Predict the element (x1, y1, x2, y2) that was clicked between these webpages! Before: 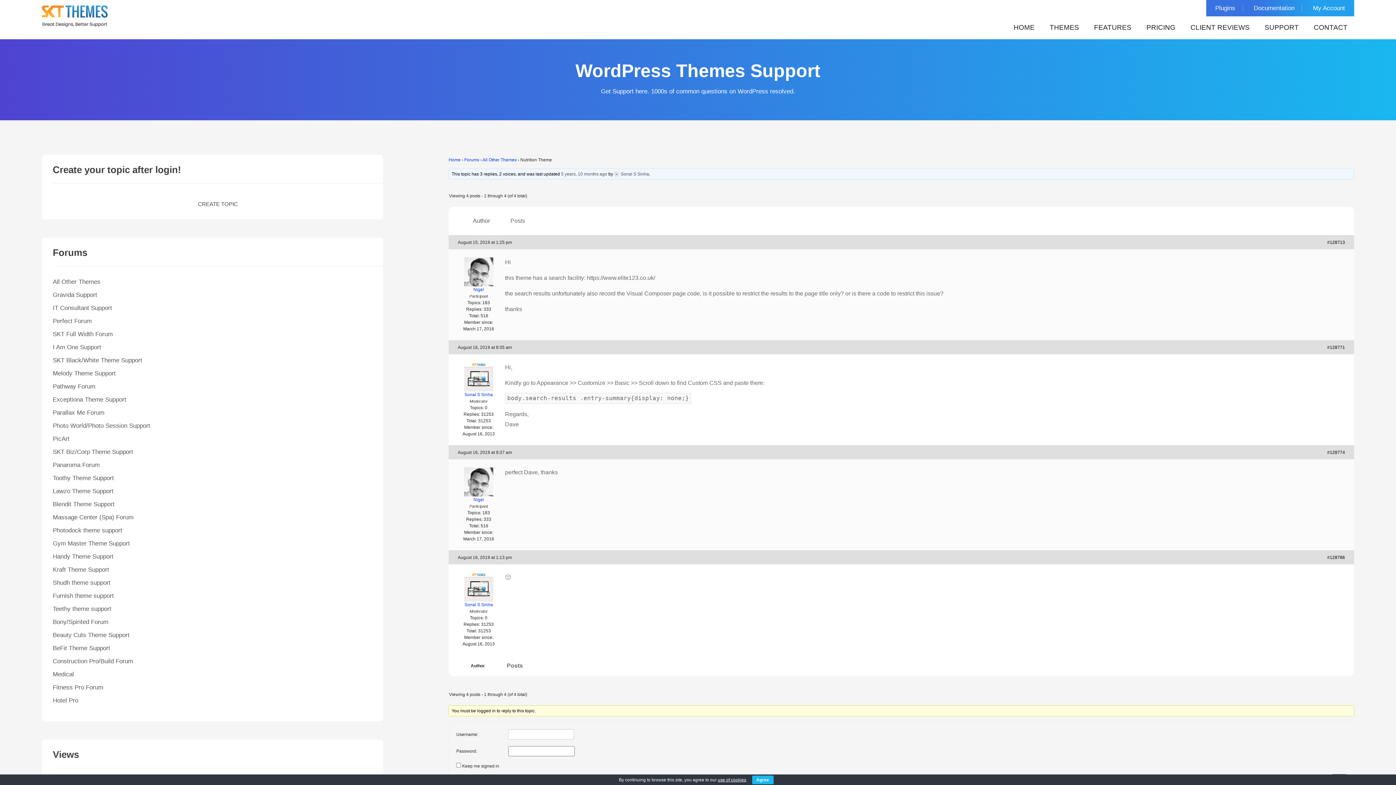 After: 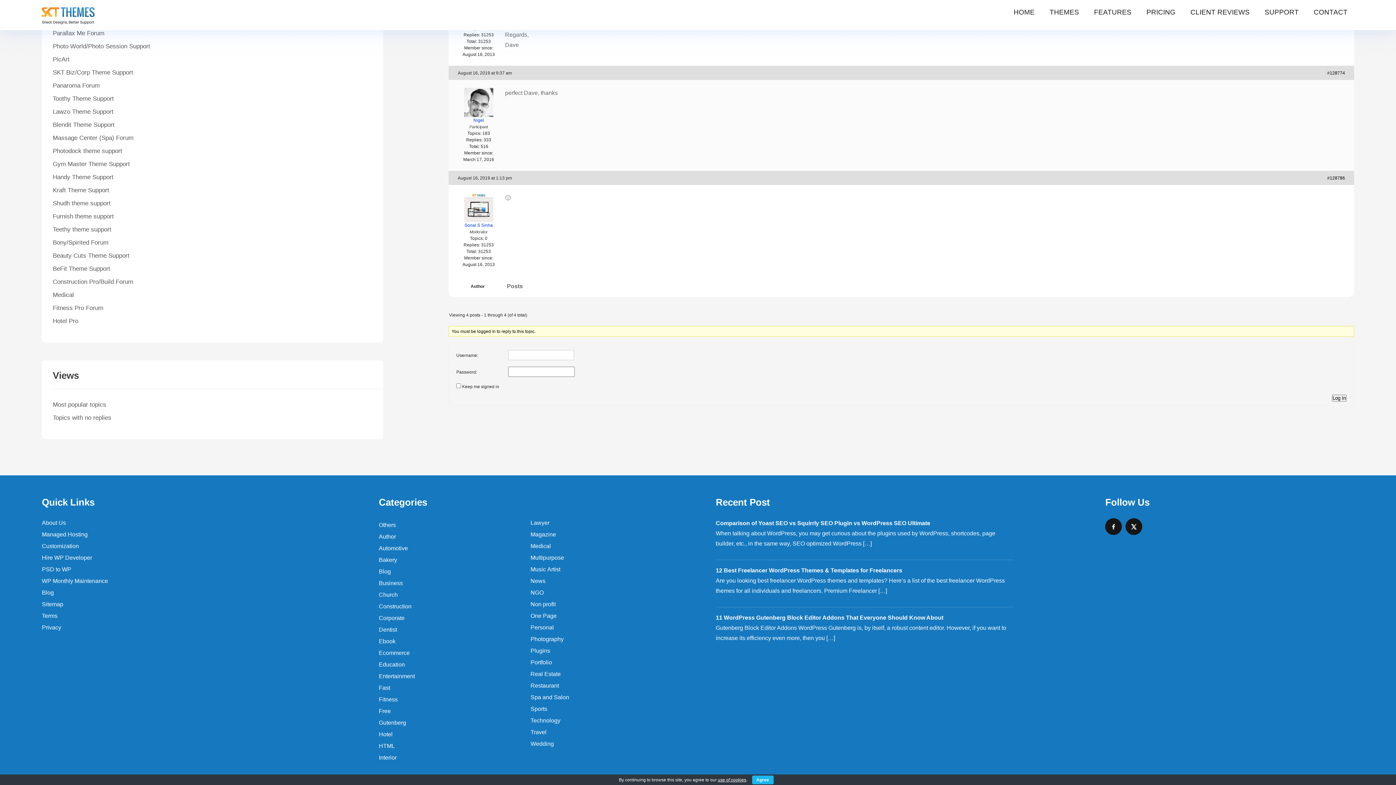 Action: bbox: (1327, 344, 1345, 350) label: #128771